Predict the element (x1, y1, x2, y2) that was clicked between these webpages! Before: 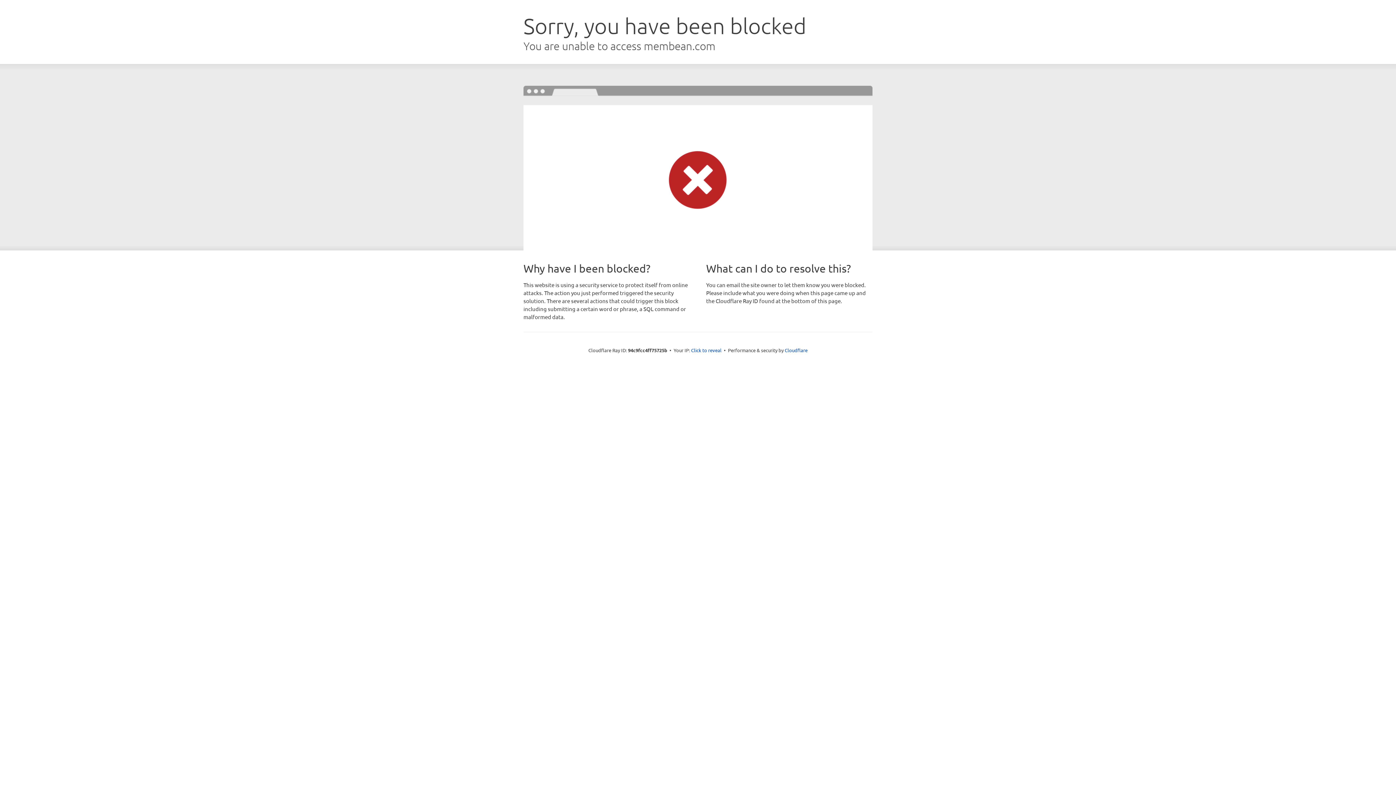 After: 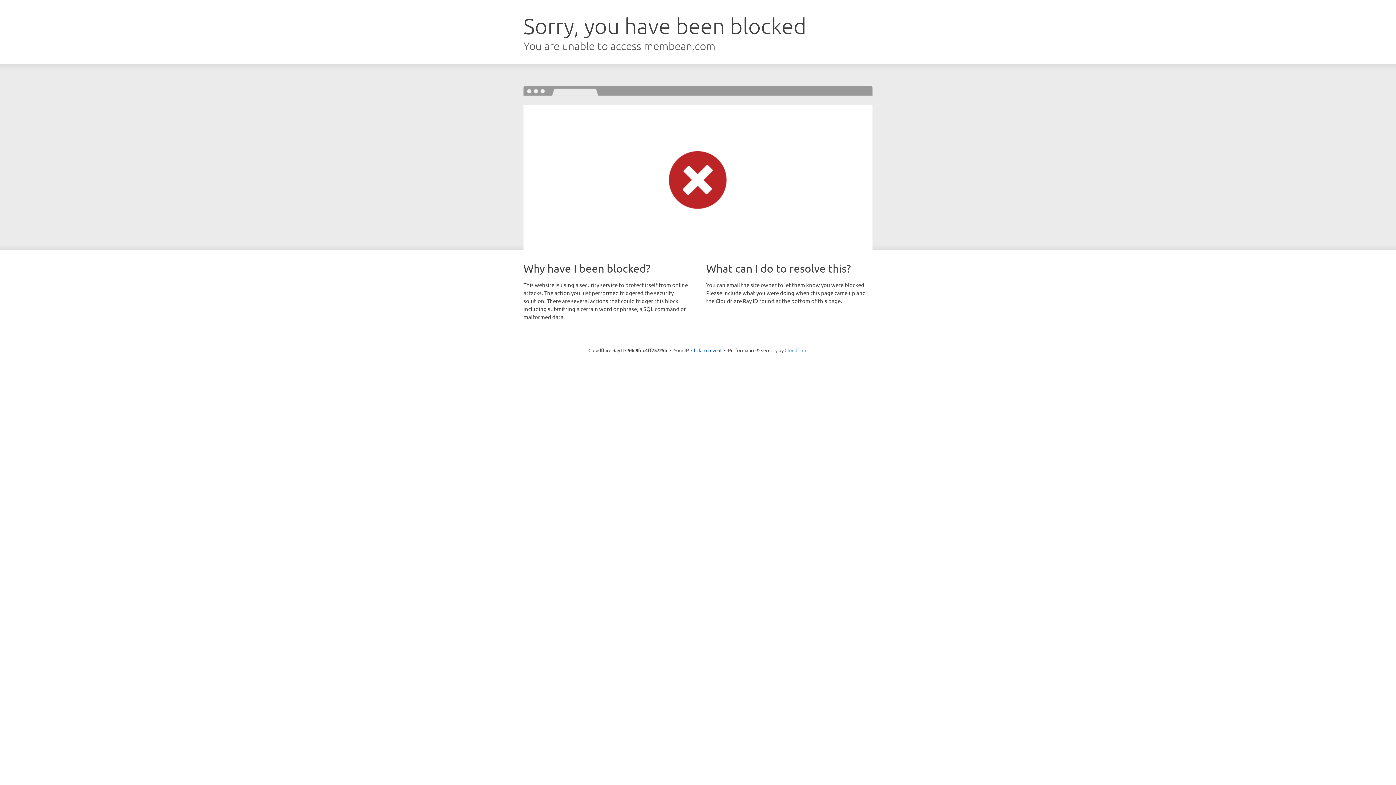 Action: label: Cloudflare bbox: (784, 347, 807, 353)